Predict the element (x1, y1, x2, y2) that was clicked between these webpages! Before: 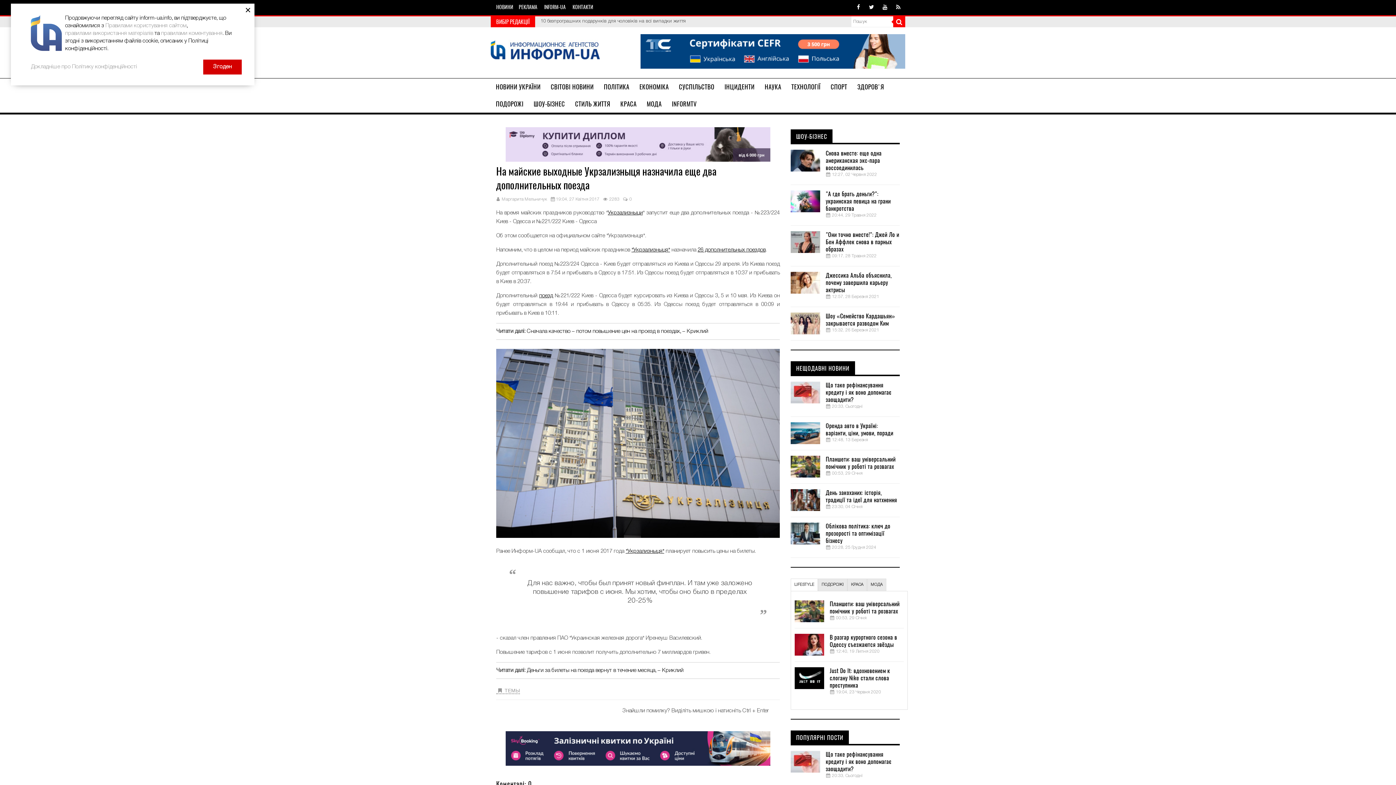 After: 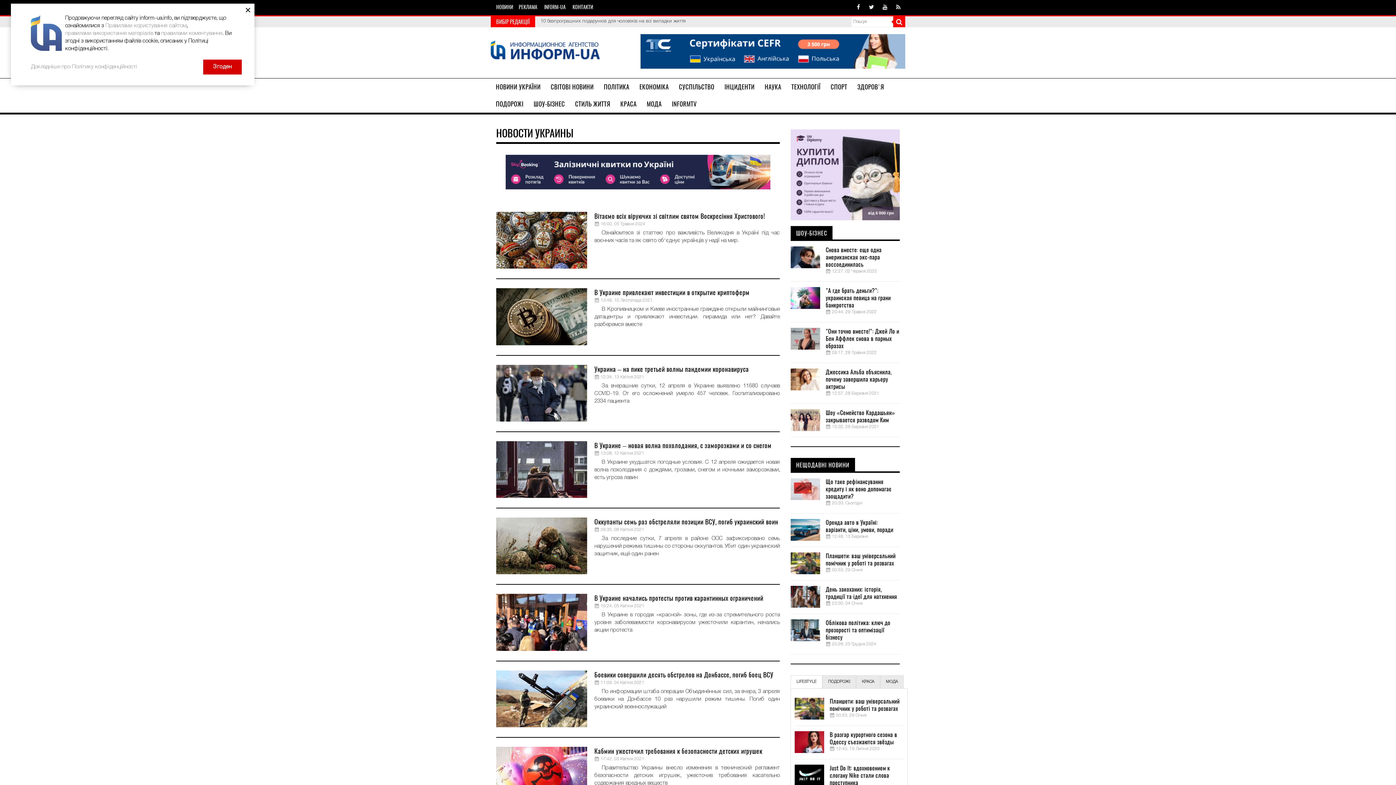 Action: label: НОВИНИ УКРАЇНИ bbox: (490, 78, 545, 95)